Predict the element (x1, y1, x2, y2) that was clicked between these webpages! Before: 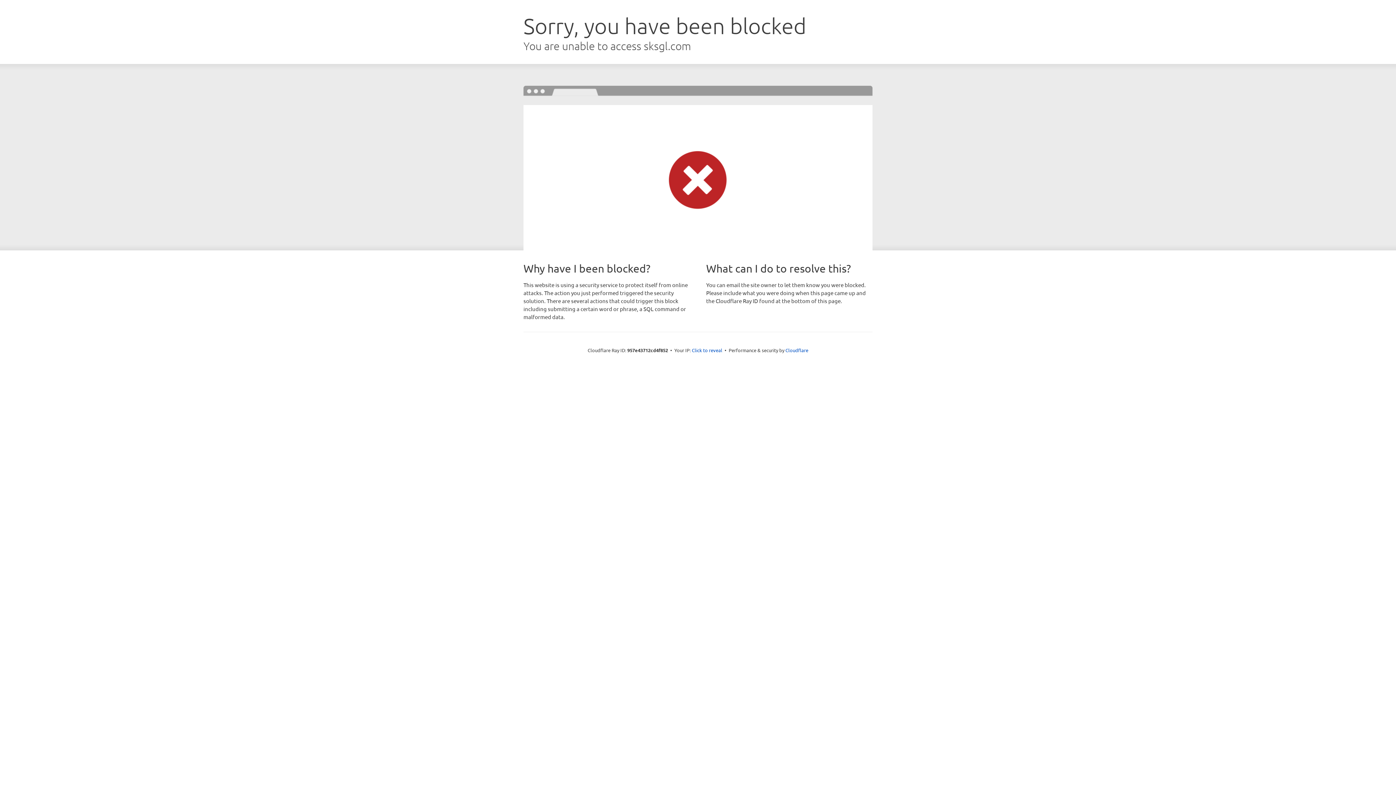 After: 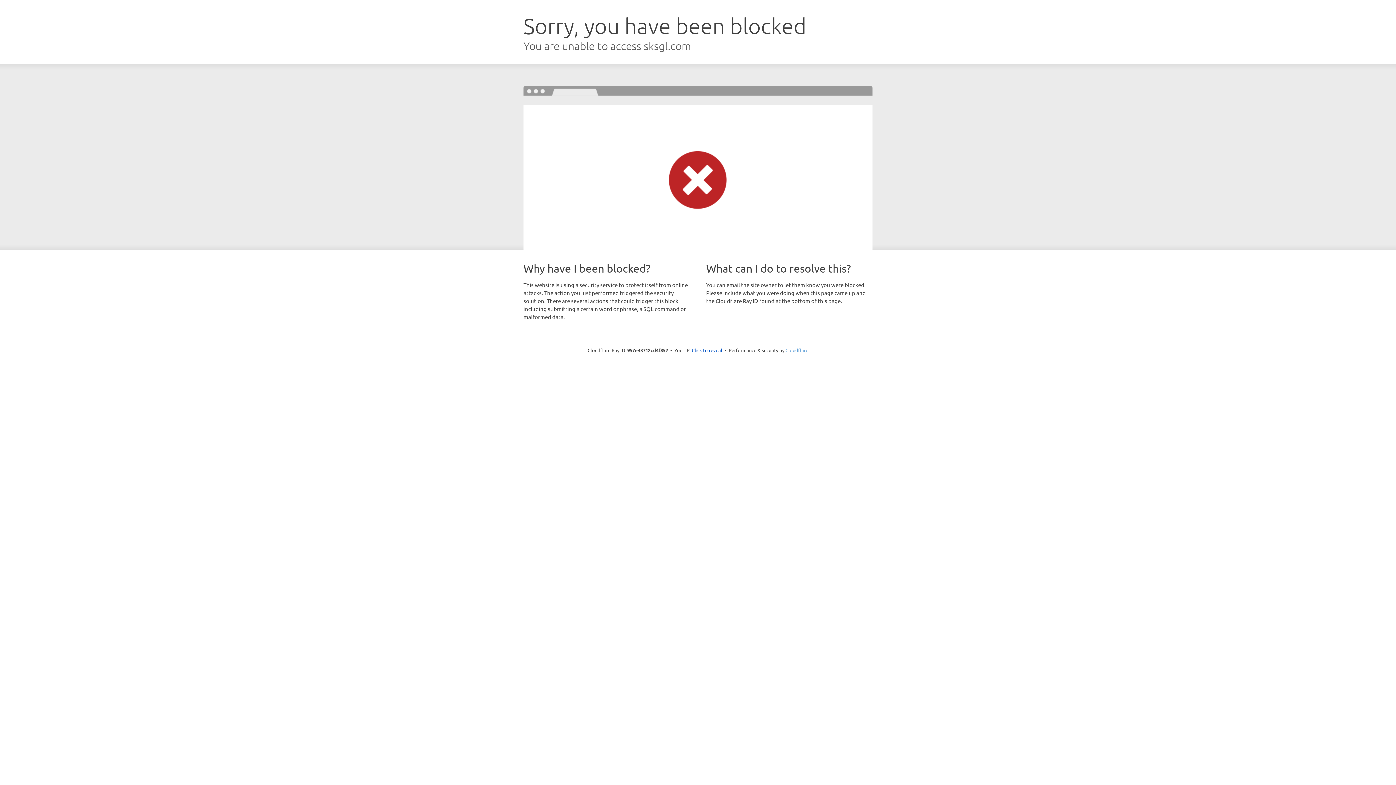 Action: label: Cloudflare bbox: (785, 347, 808, 353)